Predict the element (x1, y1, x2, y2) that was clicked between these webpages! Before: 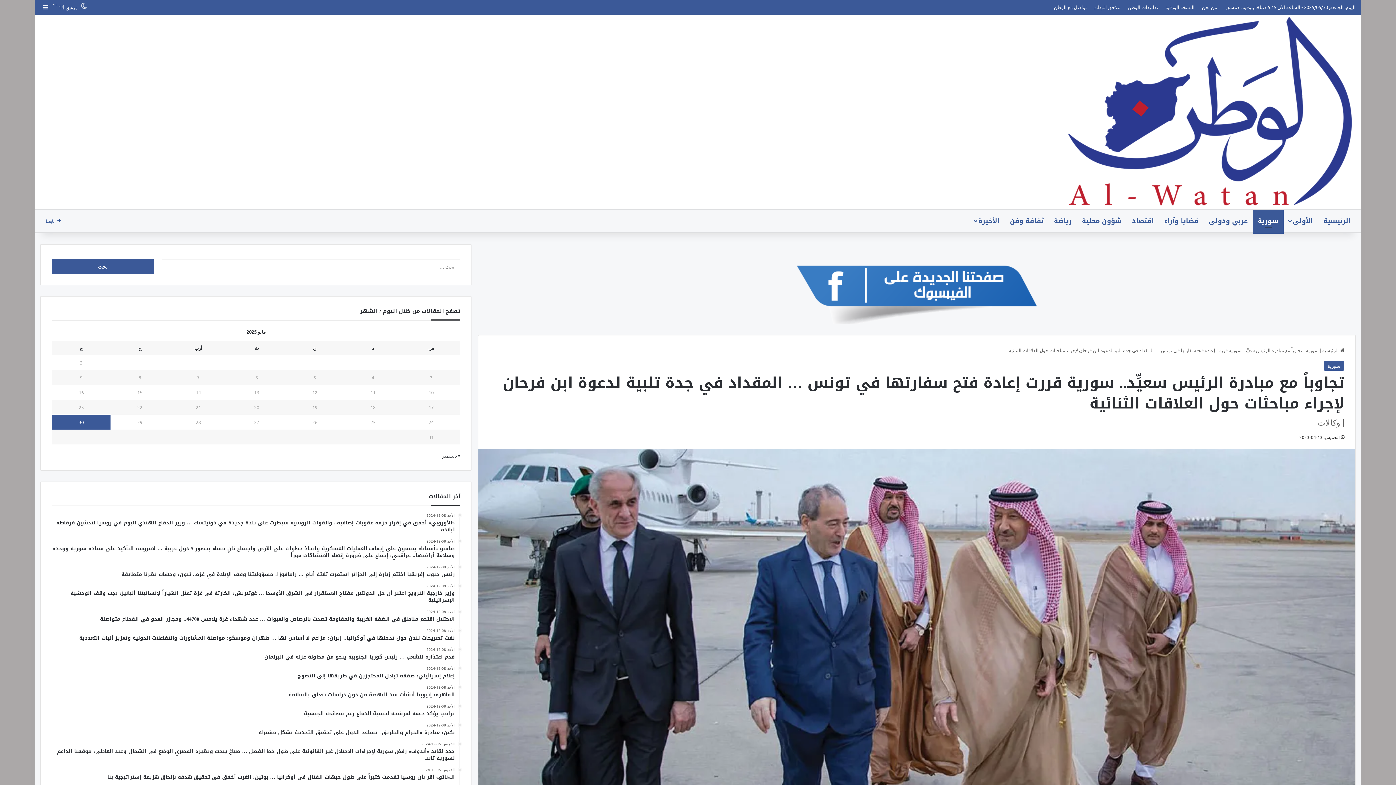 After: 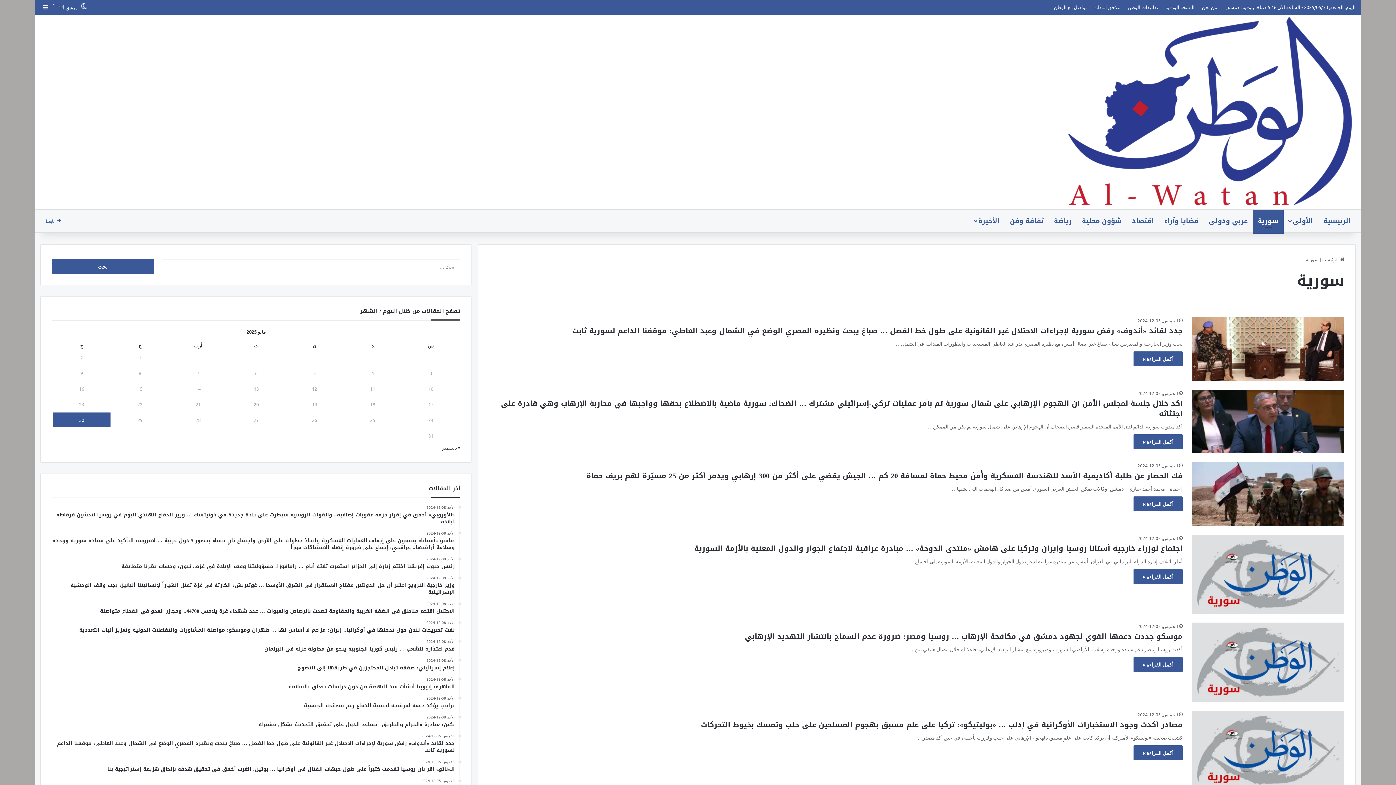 Action: label: سورية bbox: (1324, 361, 1344, 370)